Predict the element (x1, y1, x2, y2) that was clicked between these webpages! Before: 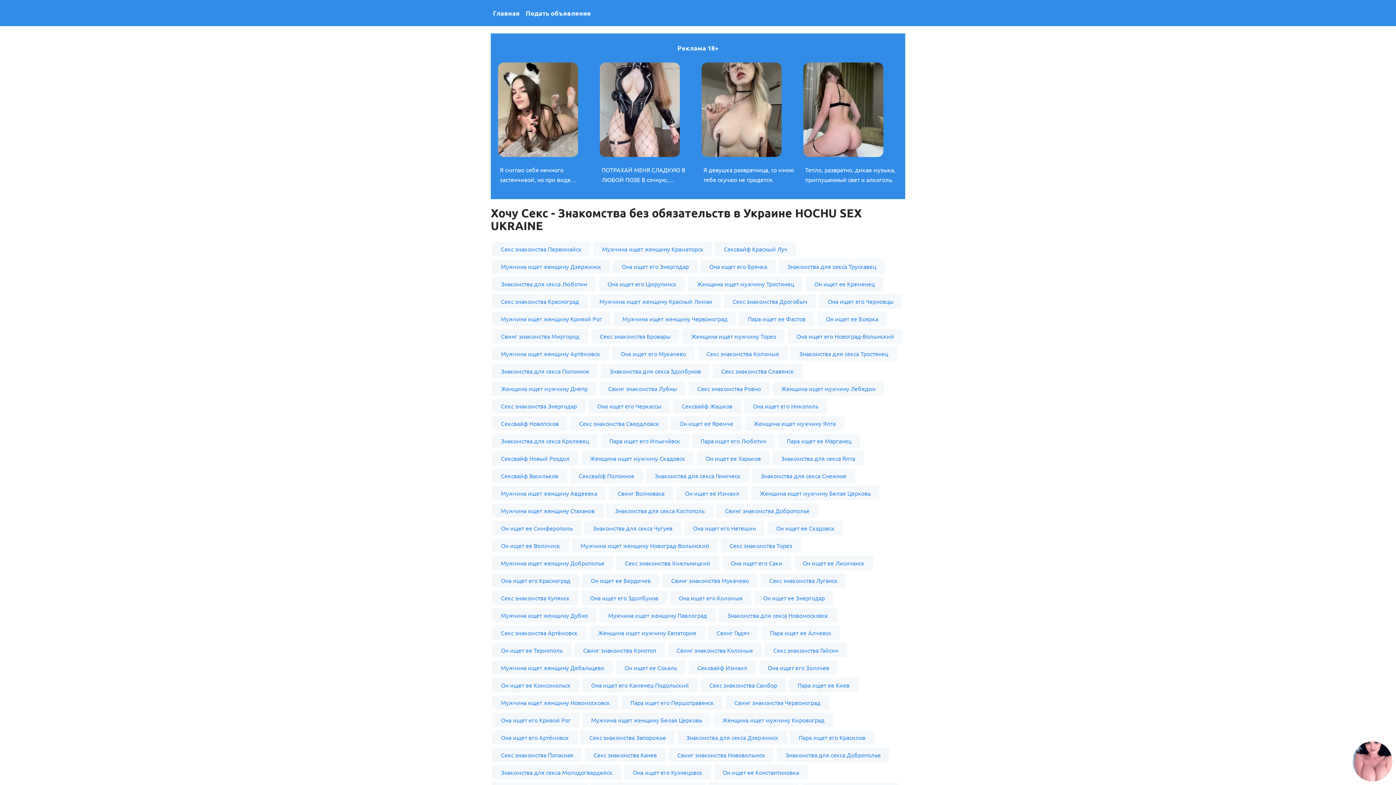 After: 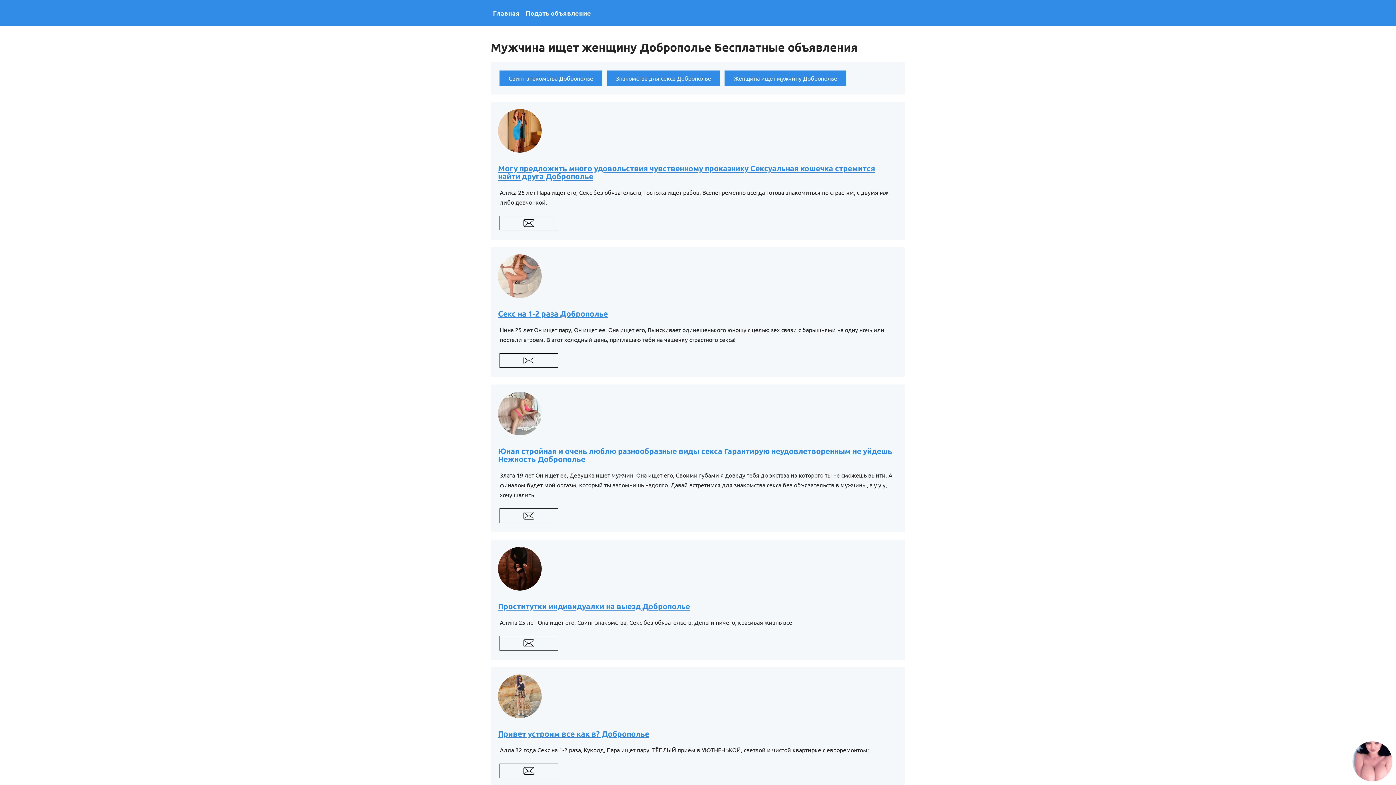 Action: bbox: (492, 555, 613, 570) label: Мужчина ищет женщину Доброполье